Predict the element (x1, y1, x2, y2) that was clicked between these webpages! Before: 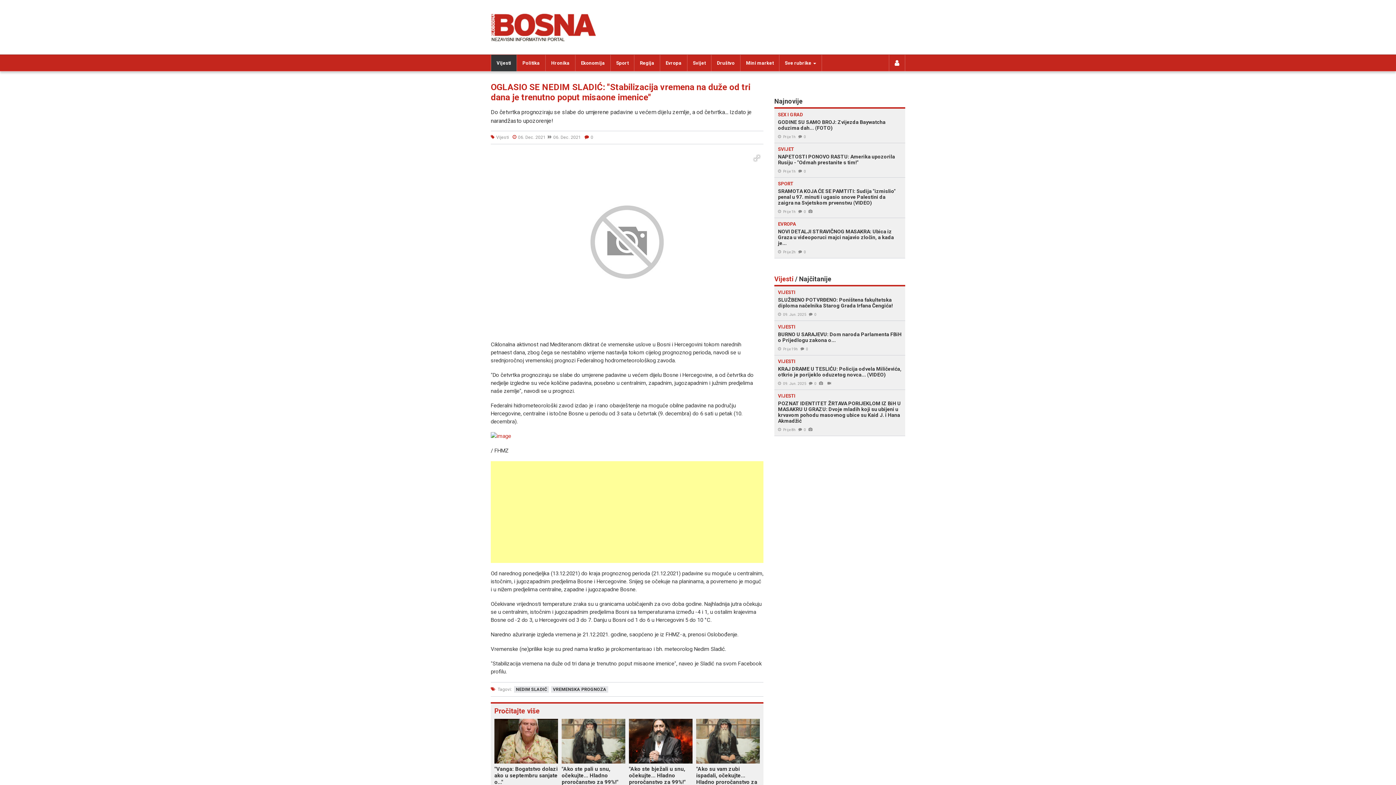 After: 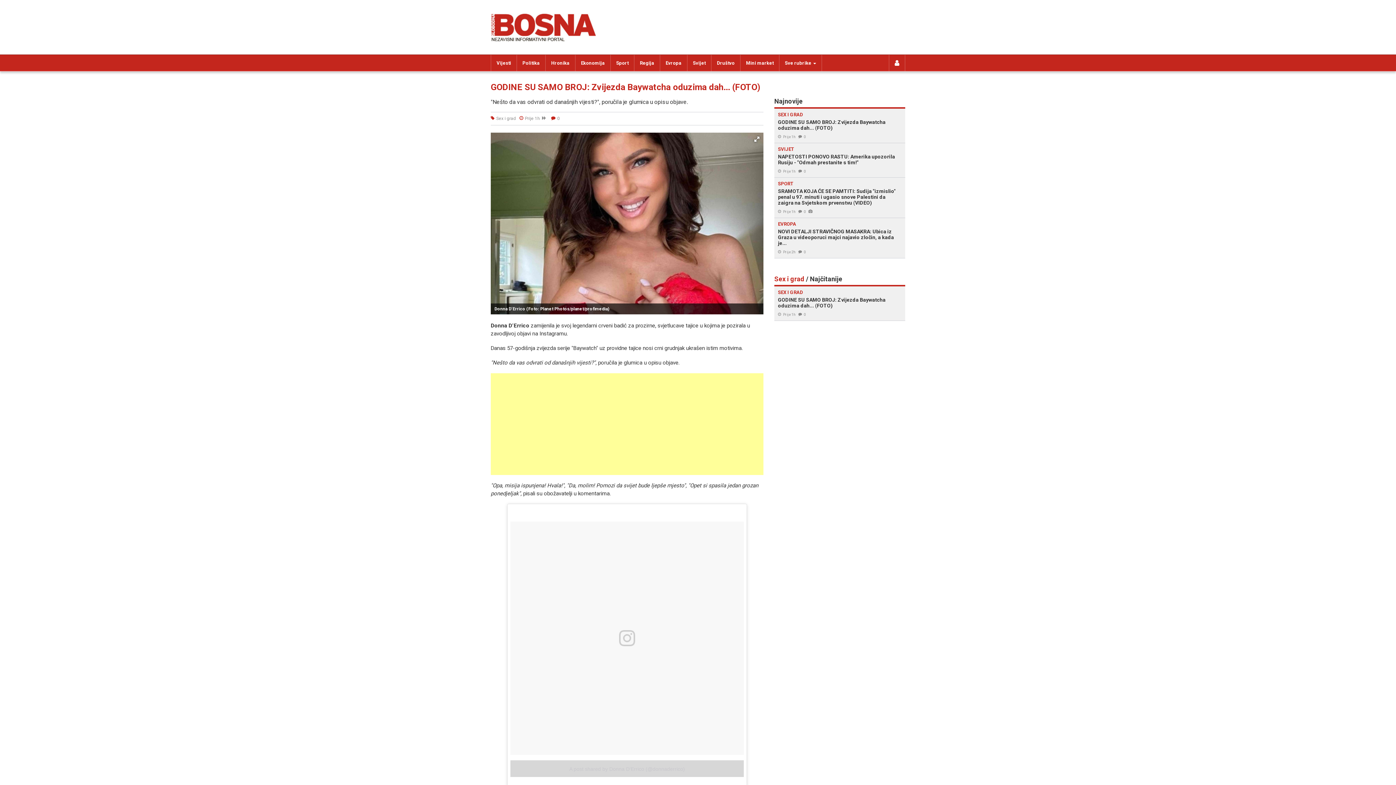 Action: bbox: (778, 112, 901, 139) label: SEX I GRAD

GODINE SU SAMO BROJ: Zvijezda Baywatcha oduzima dah... (FOTO)

Prije 1h0